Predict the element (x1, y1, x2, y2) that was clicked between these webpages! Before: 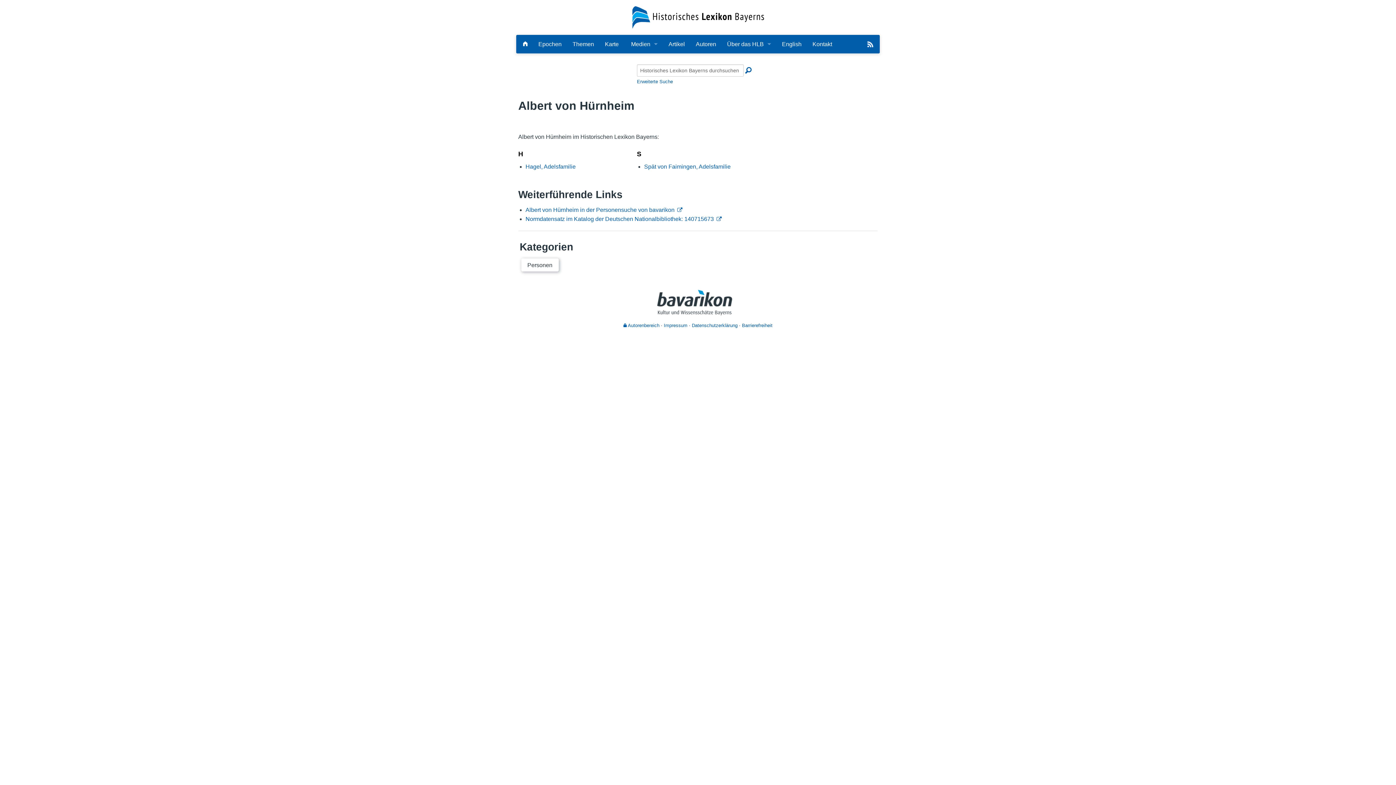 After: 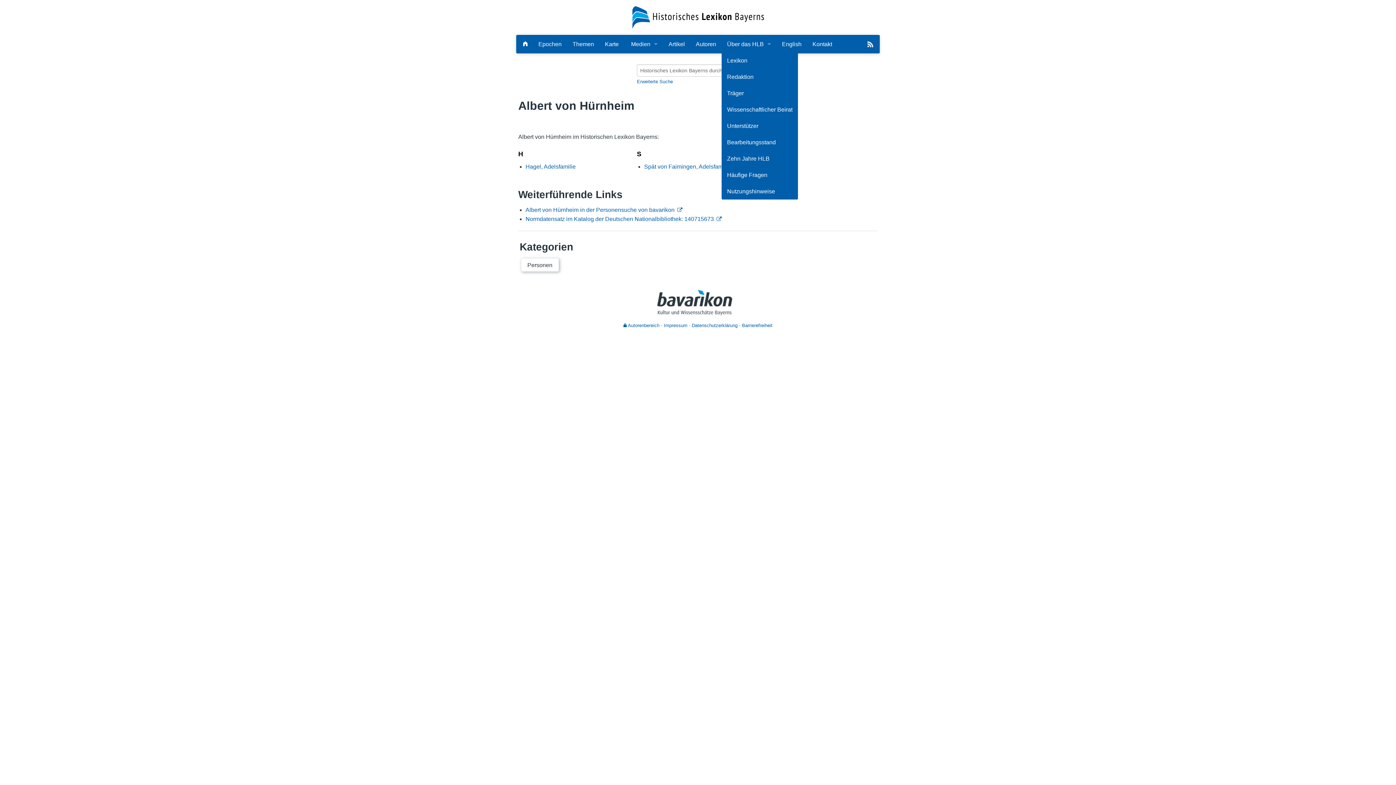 Action: label: Über das HLB bbox: (721, 35, 776, 52)